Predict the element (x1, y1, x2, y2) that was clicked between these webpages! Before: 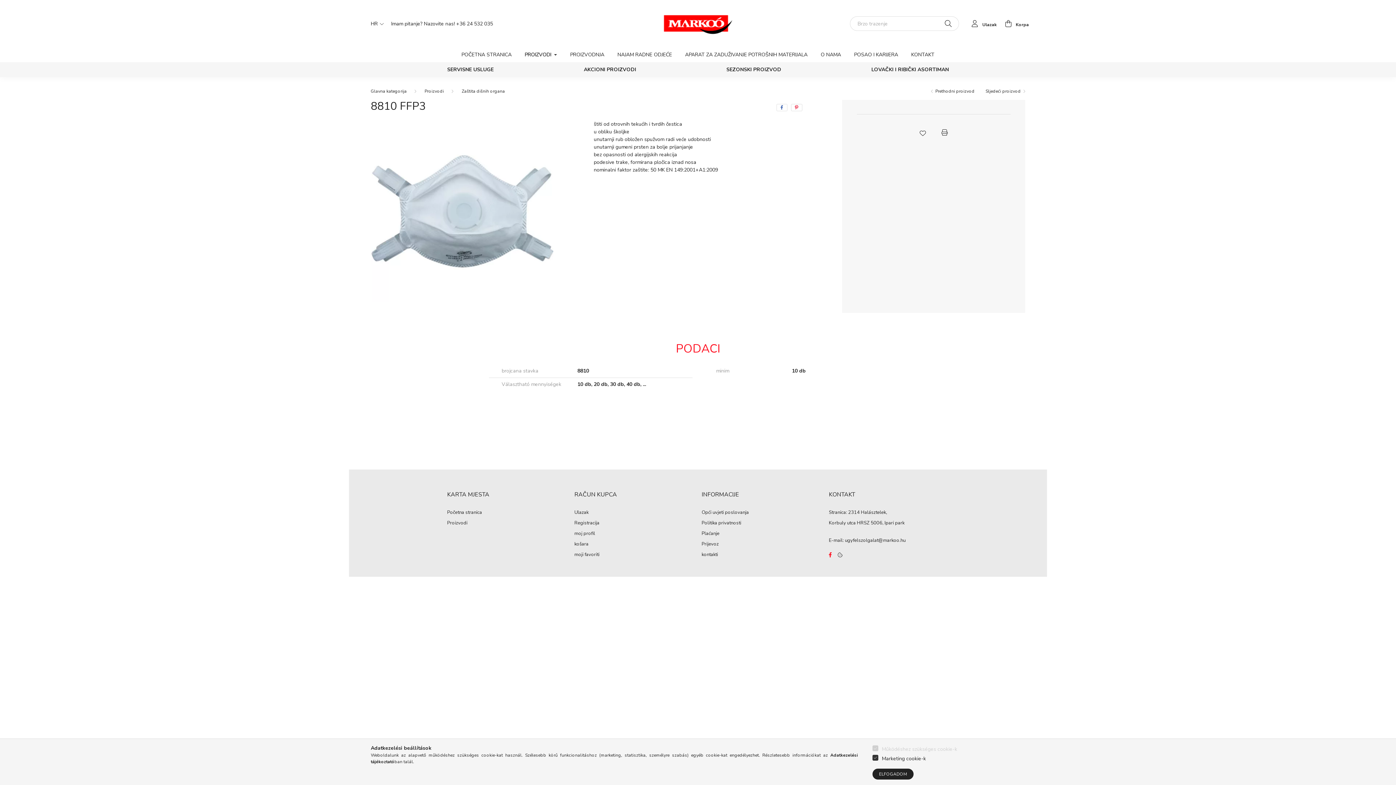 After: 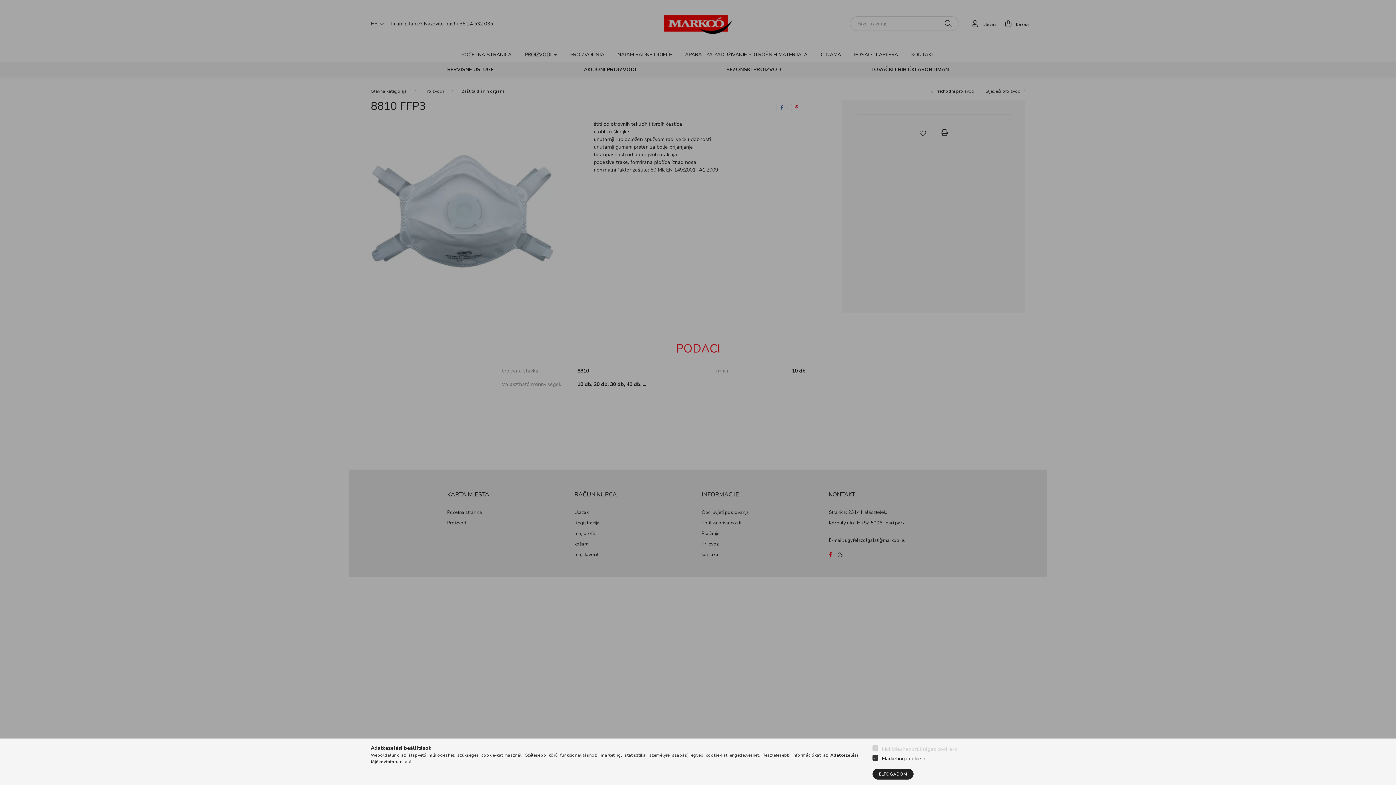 Action: bbox: (574, 552, 599, 557) label: moji favoriti